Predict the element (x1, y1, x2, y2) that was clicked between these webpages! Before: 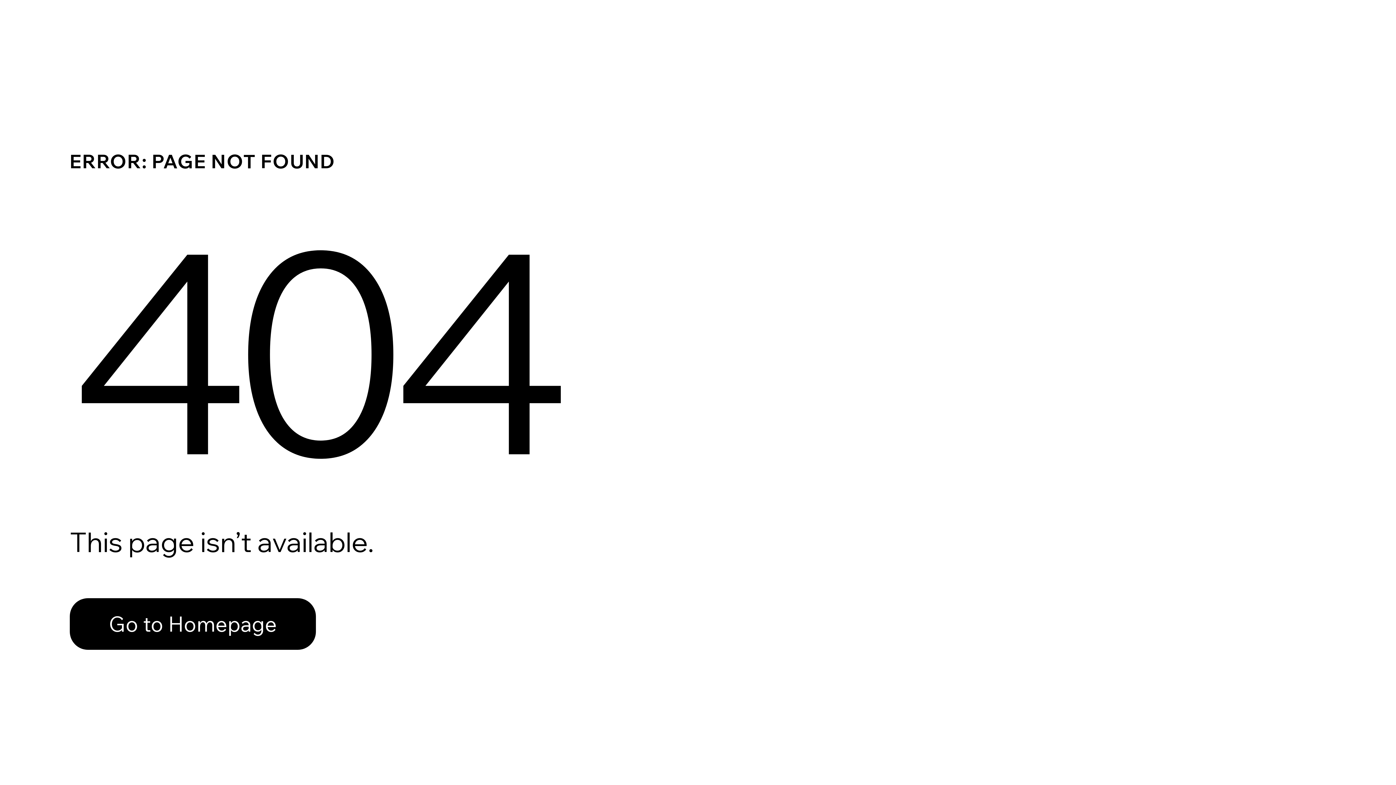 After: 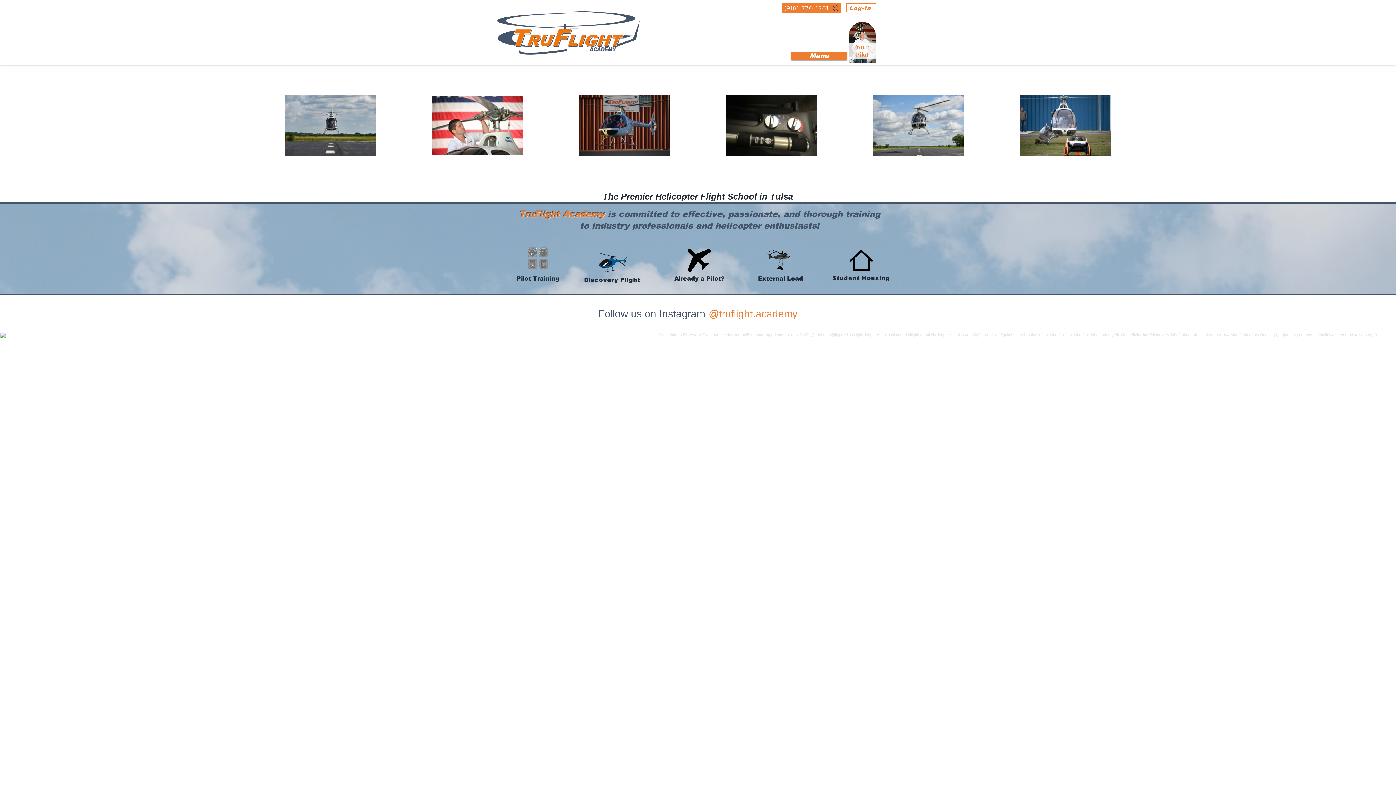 Action: label: Go to Homepage bbox: (69, 582, 768, 659)